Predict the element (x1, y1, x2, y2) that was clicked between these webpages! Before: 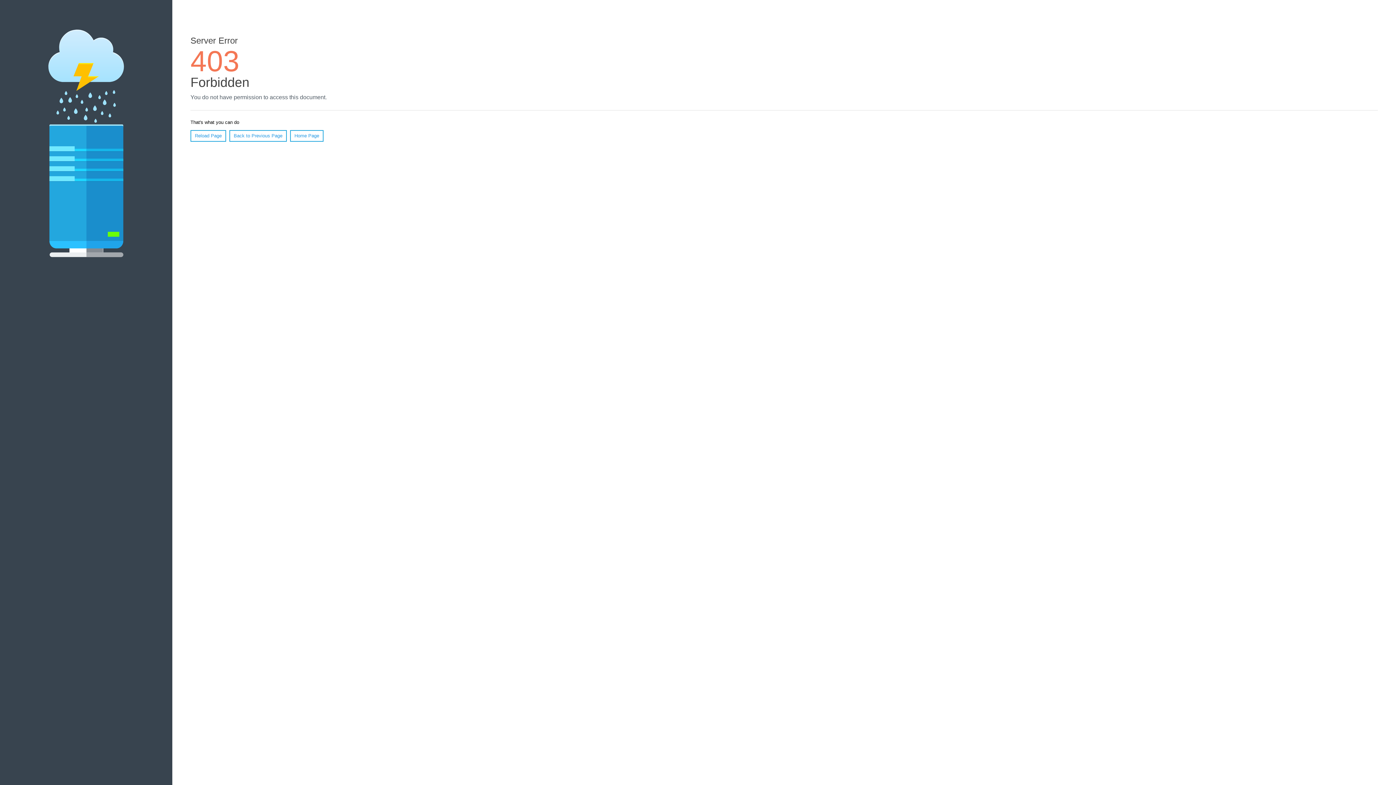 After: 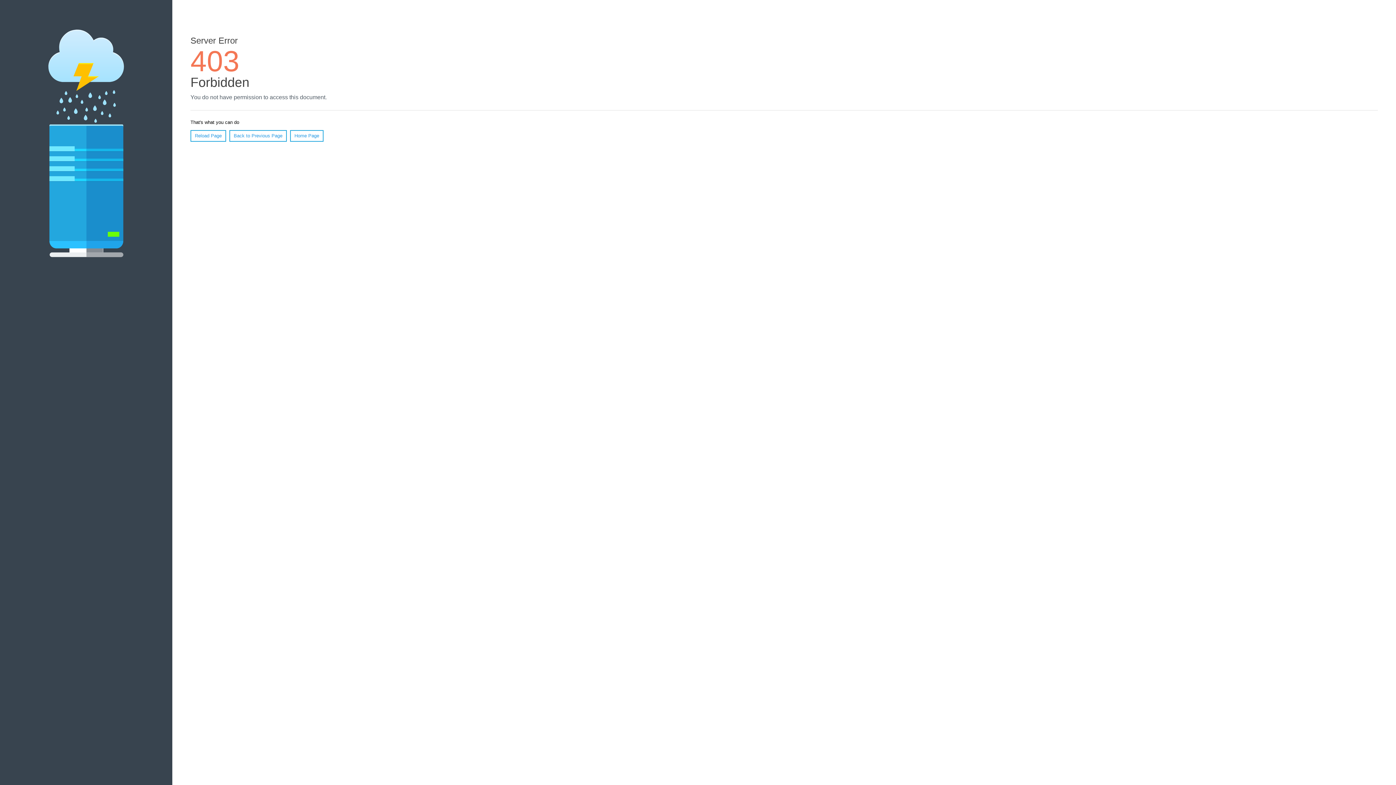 Action: label: Home Page bbox: (290, 130, 323, 141)